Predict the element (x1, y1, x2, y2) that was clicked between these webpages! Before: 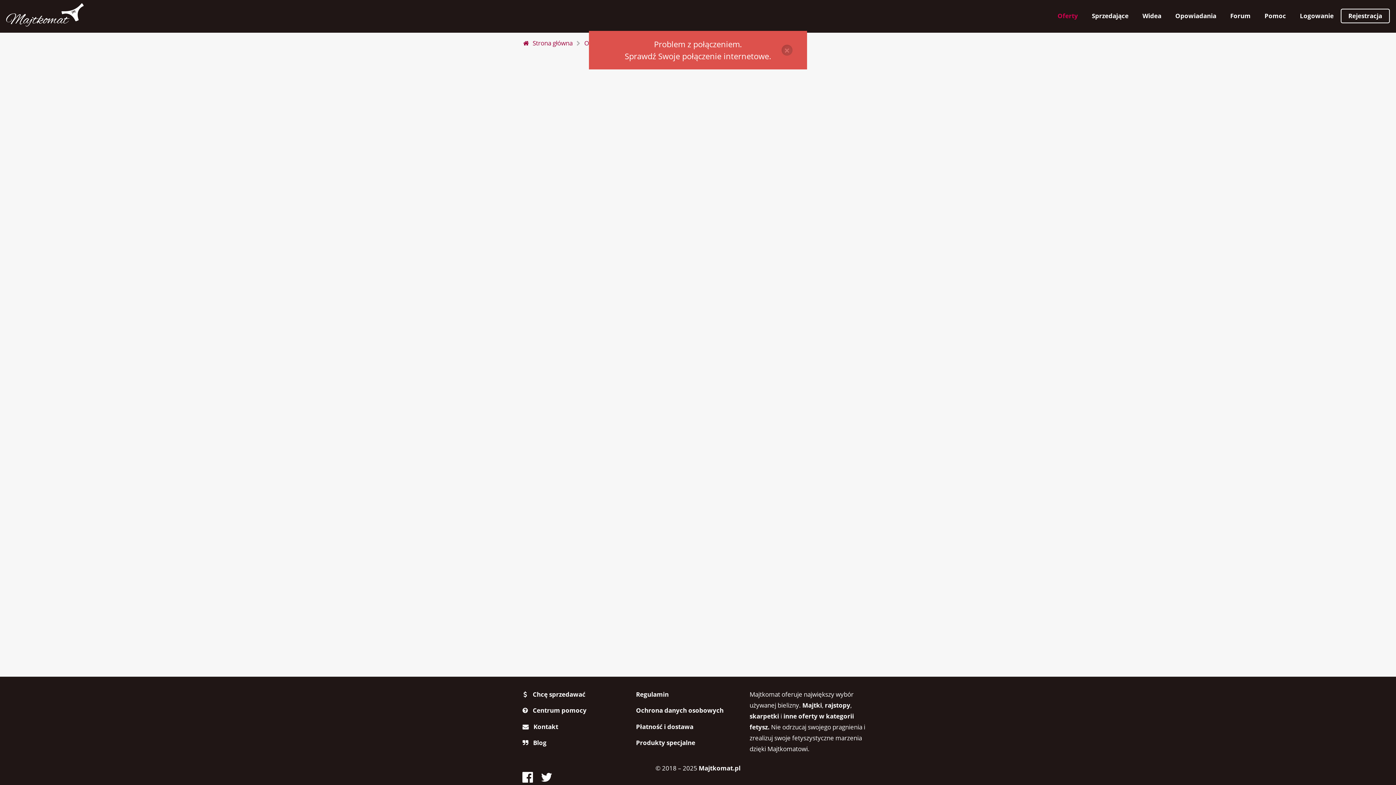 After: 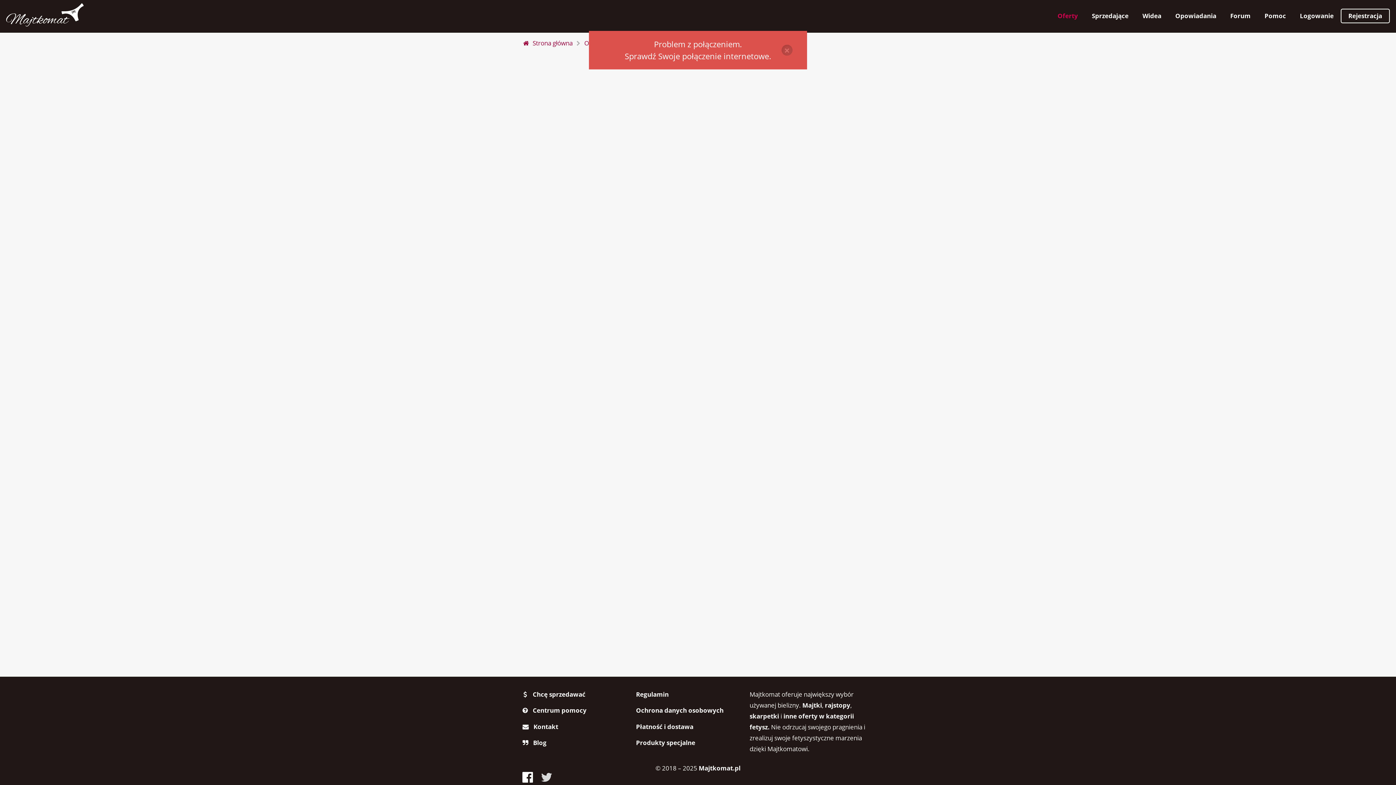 Action: label: twitter bbox: (539, 768, 555, 784)